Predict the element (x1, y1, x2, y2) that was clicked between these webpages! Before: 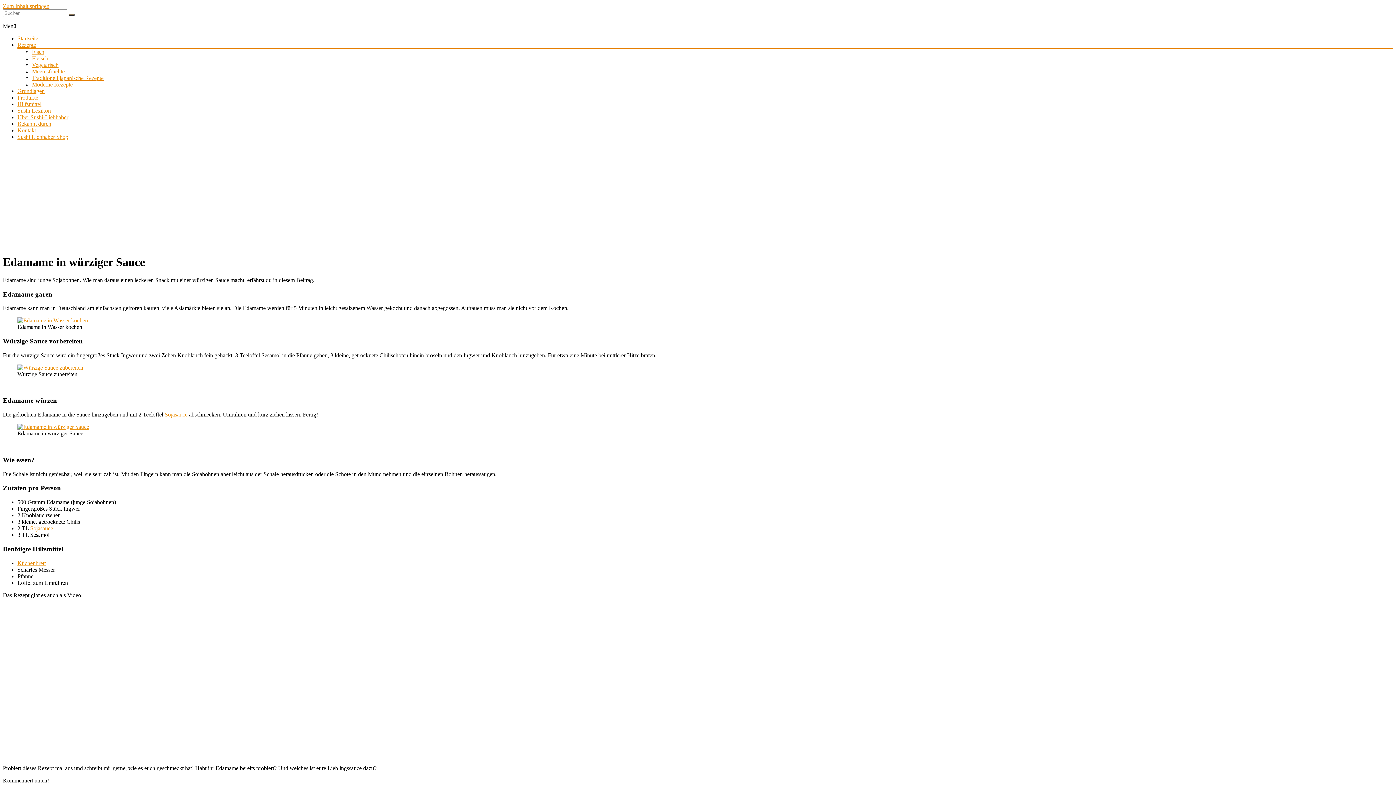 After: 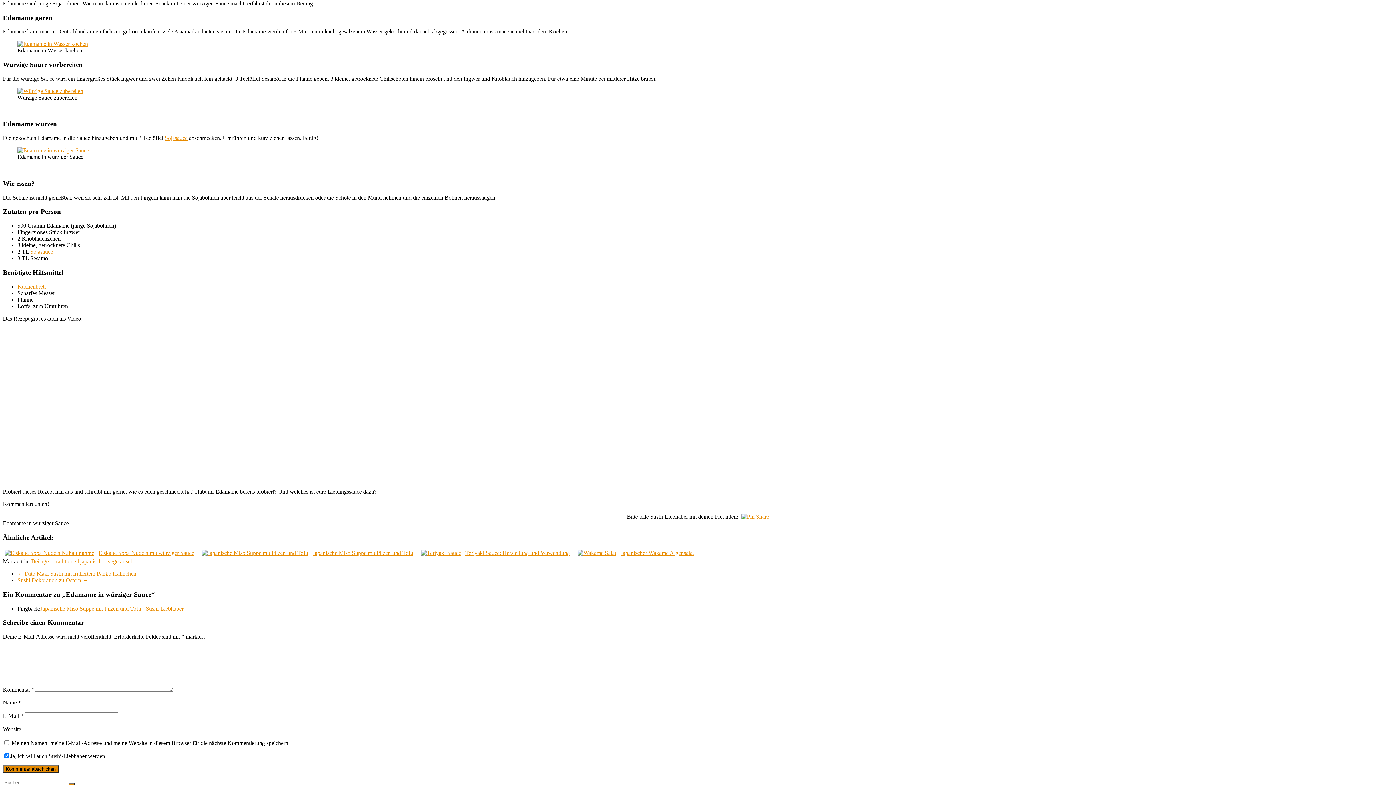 Action: bbox: (2, 2, 49, 9) label: Zum Inhalt springen